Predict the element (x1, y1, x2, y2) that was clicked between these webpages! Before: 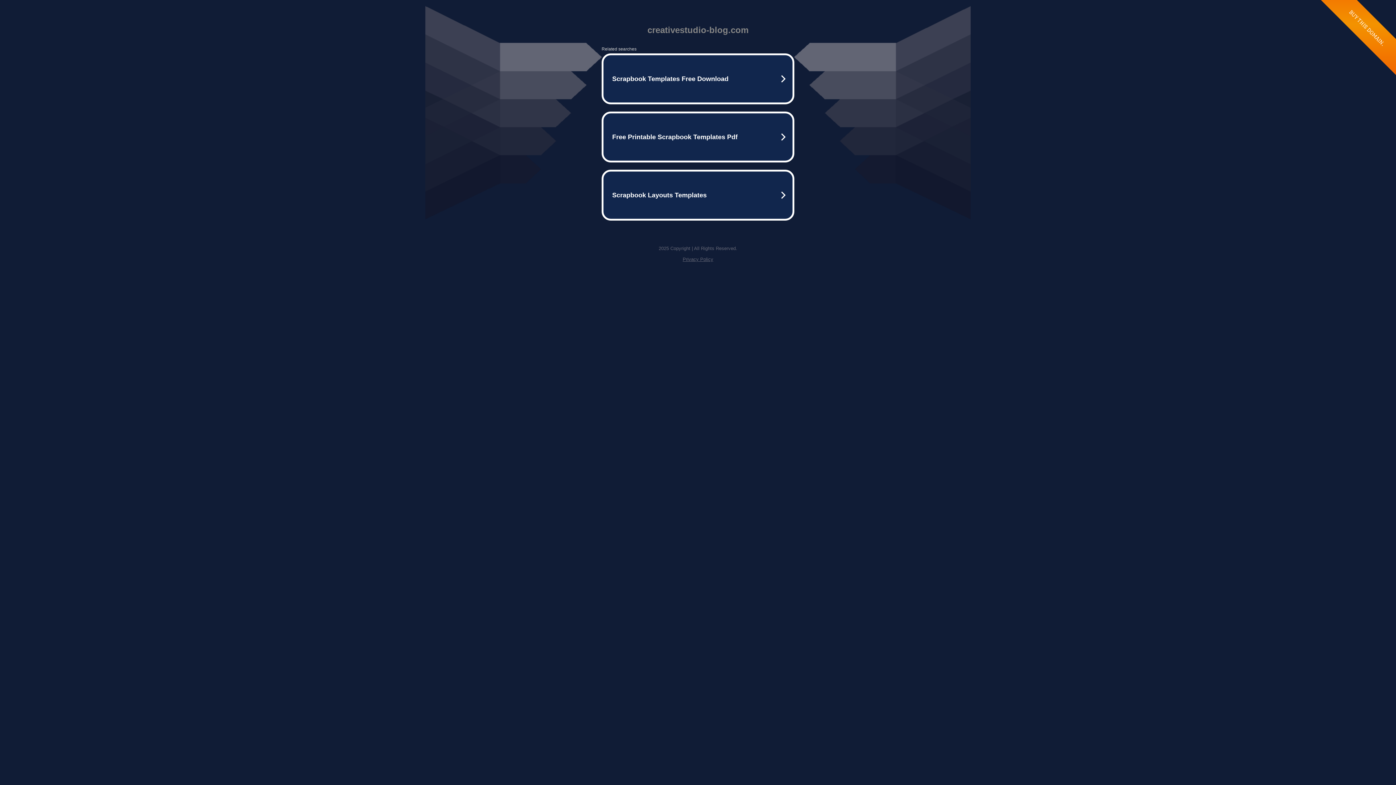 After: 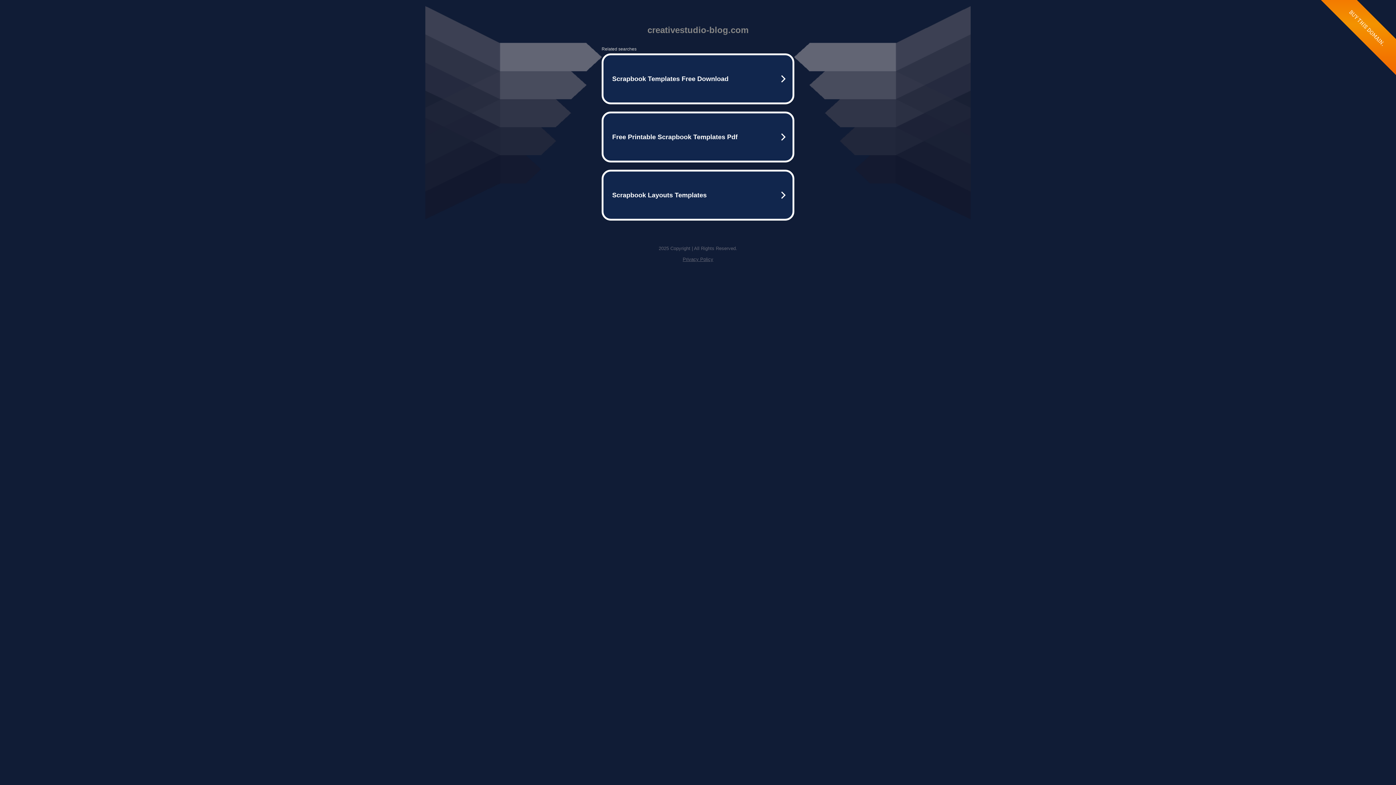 Action: label: Privacy Policy bbox: (682, 256, 713, 262)